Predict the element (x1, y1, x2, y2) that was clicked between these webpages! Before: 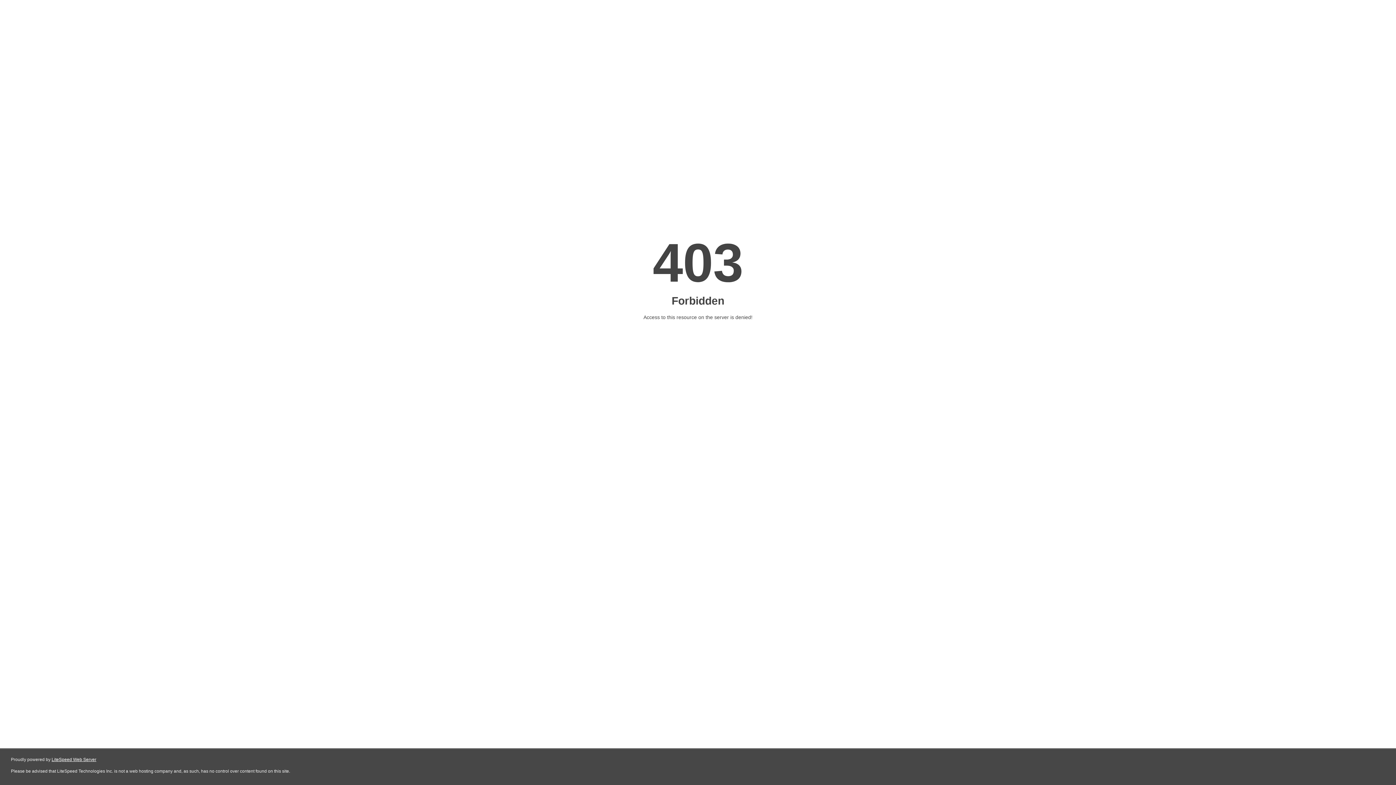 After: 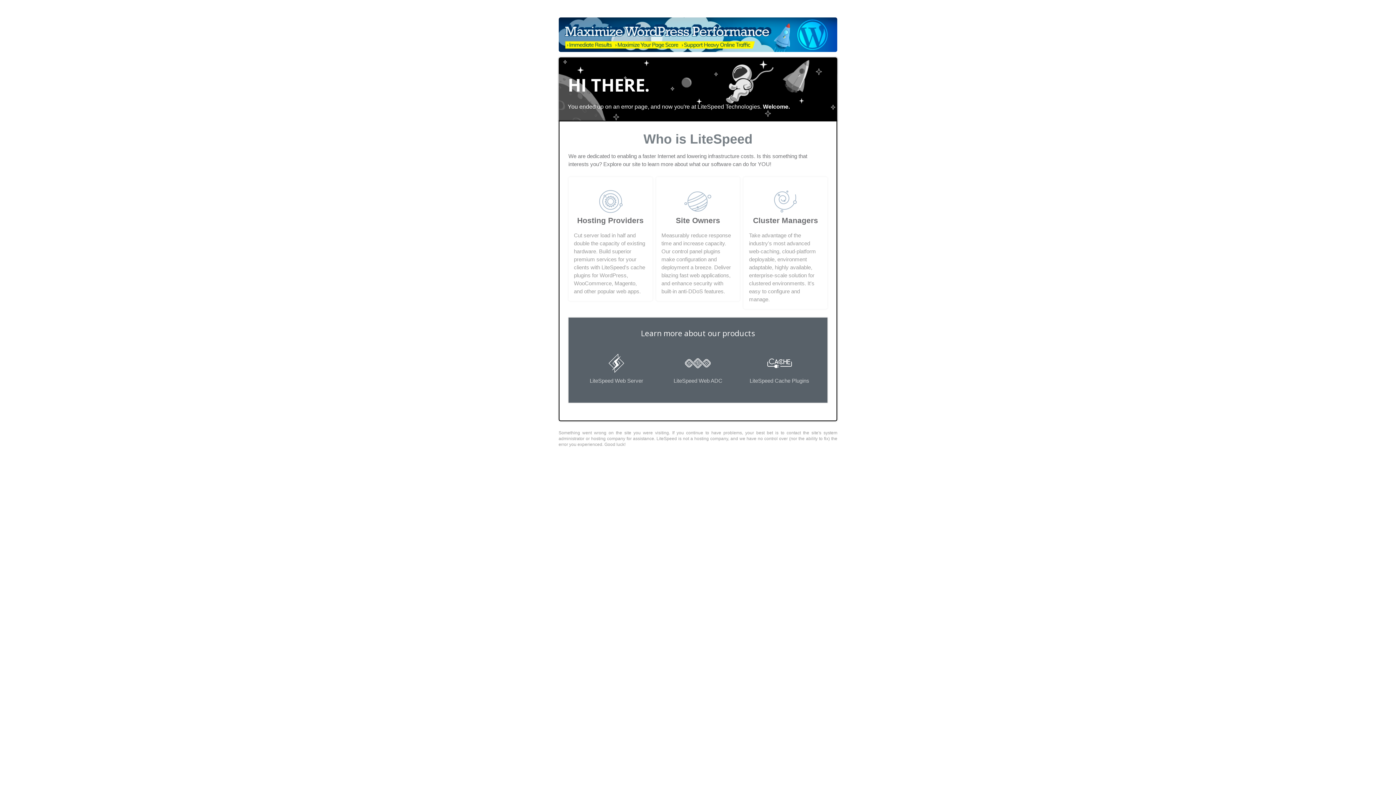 Action: bbox: (51, 757, 96, 762) label: LiteSpeed Web Server